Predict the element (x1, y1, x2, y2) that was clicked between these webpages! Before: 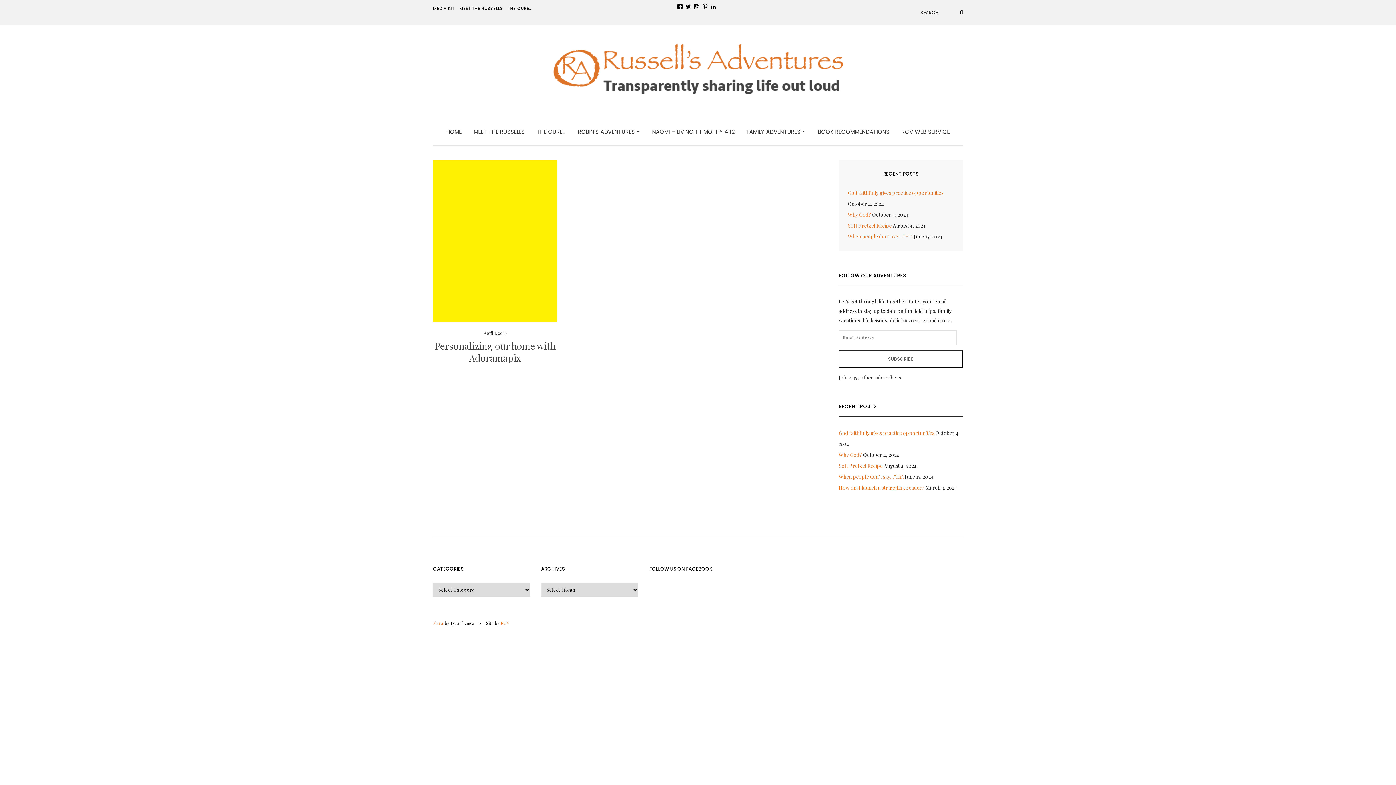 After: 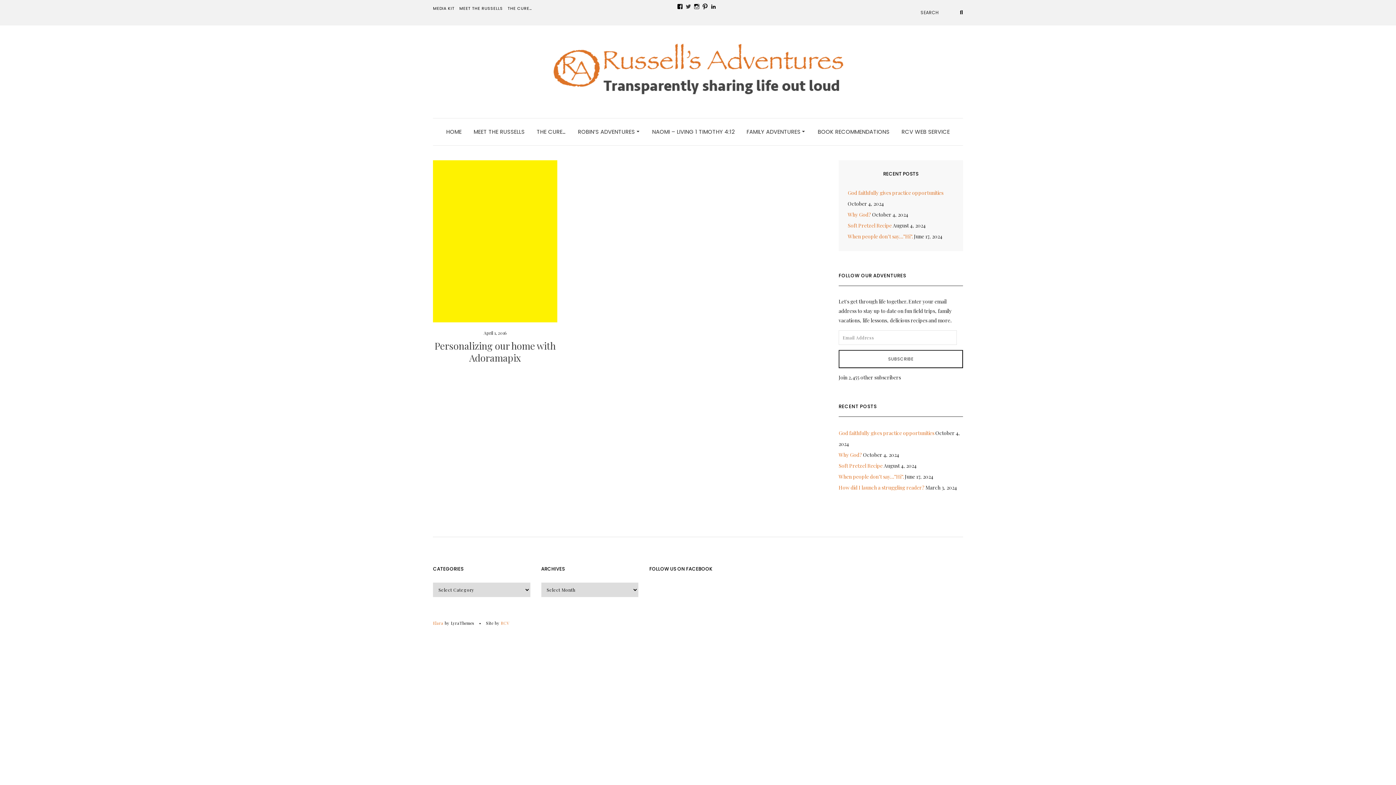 Action: label: View @RobinRussell52’s profile on Twitter bbox: (685, 3, 691, 9)